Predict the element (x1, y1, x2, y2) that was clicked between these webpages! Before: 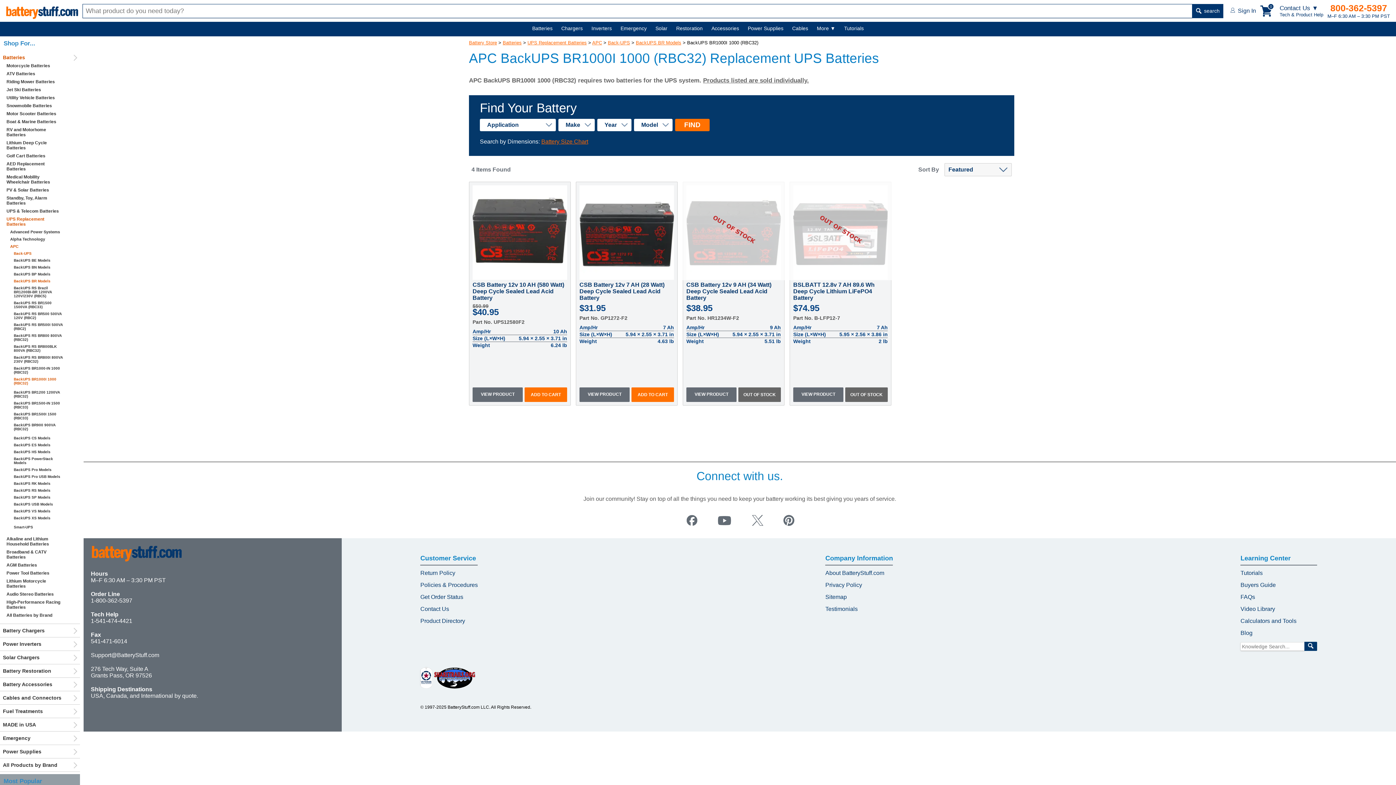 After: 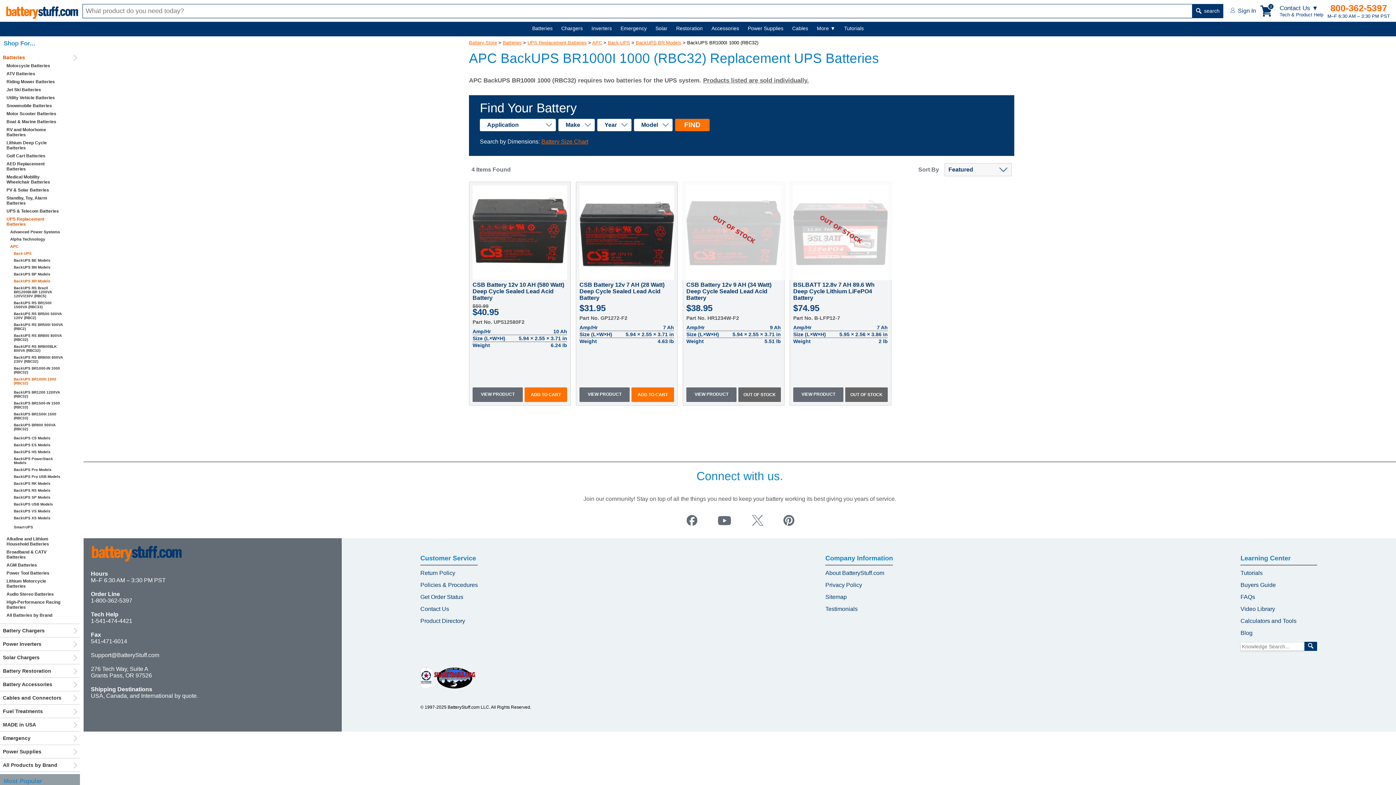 Action: bbox: (750, 515, 764, 527)